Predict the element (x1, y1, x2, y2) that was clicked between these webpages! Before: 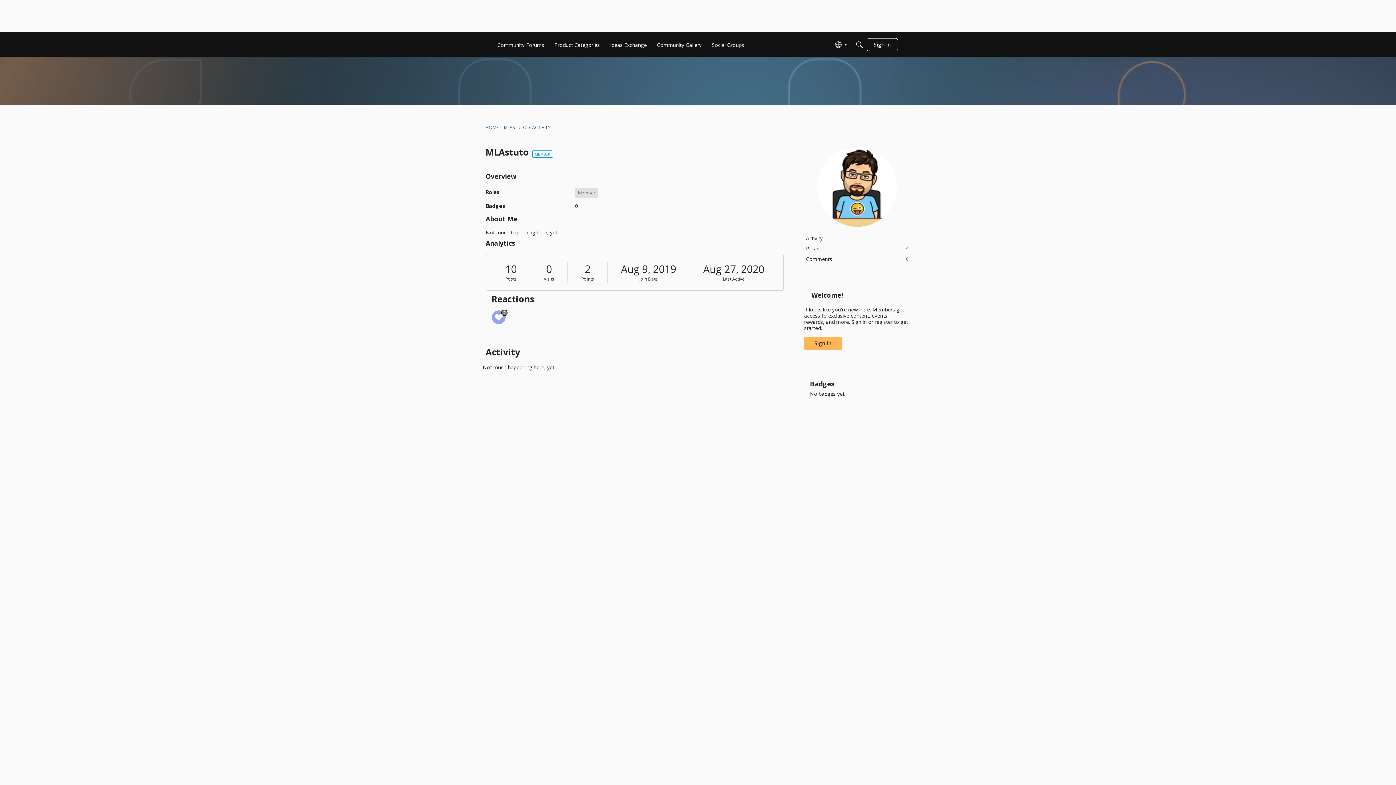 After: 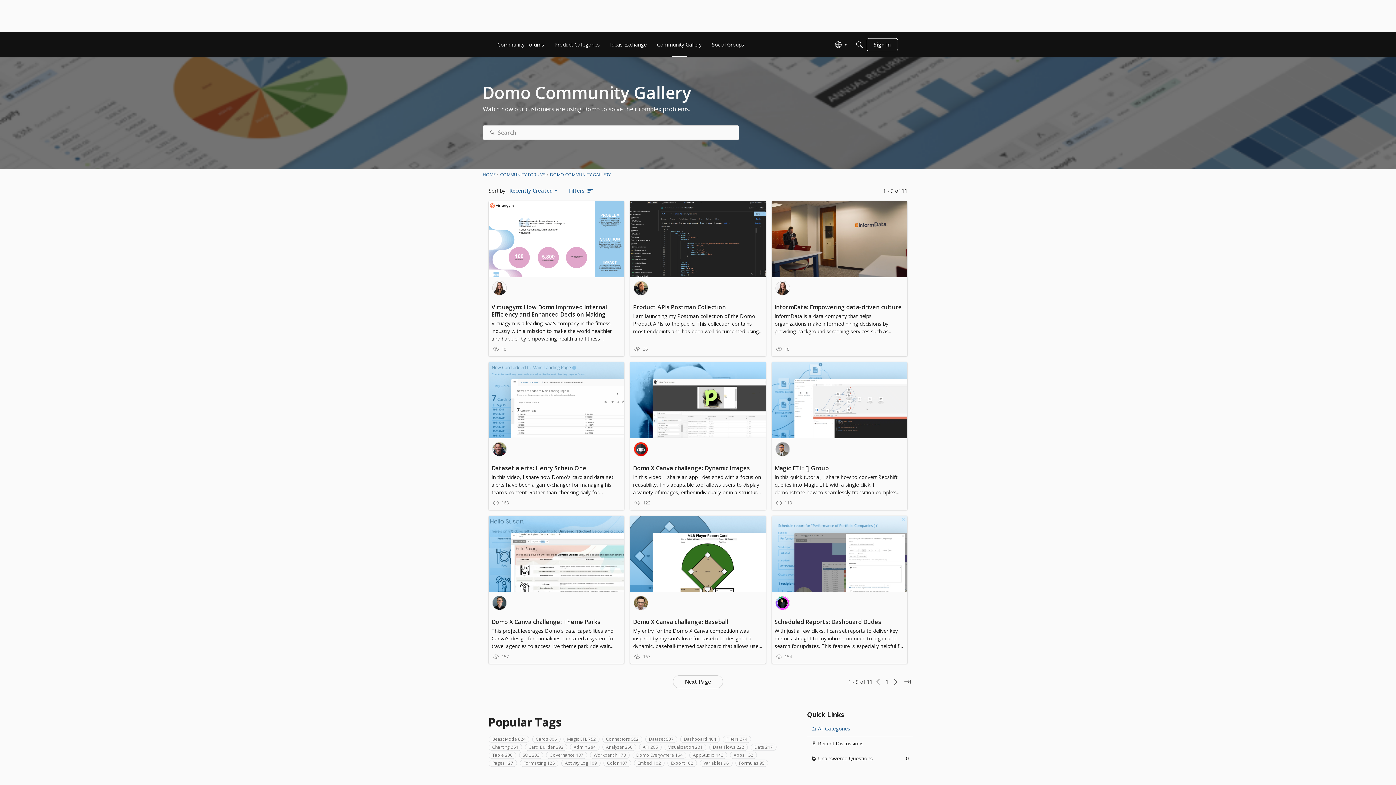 Action: label: Community Gallery bbox: (654, 38, 704, 51)